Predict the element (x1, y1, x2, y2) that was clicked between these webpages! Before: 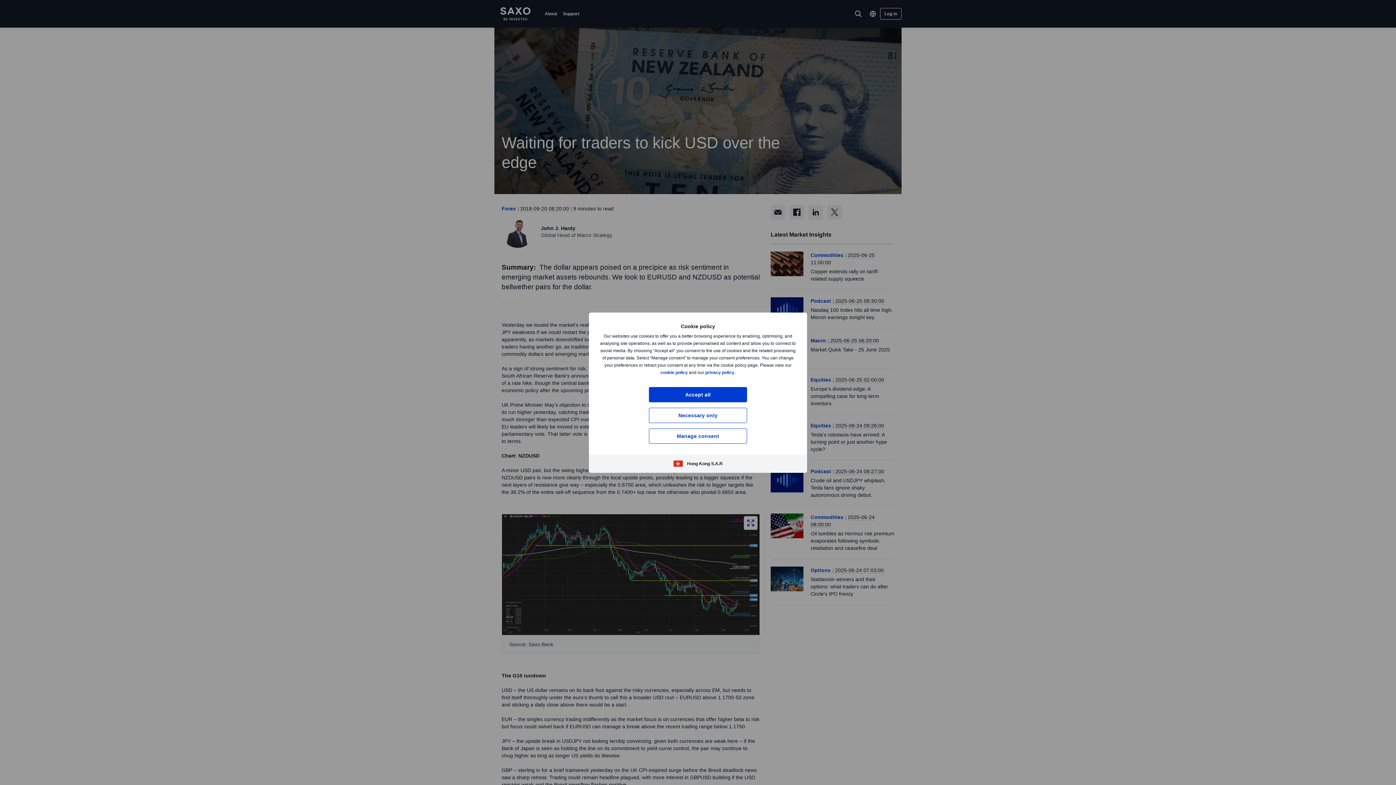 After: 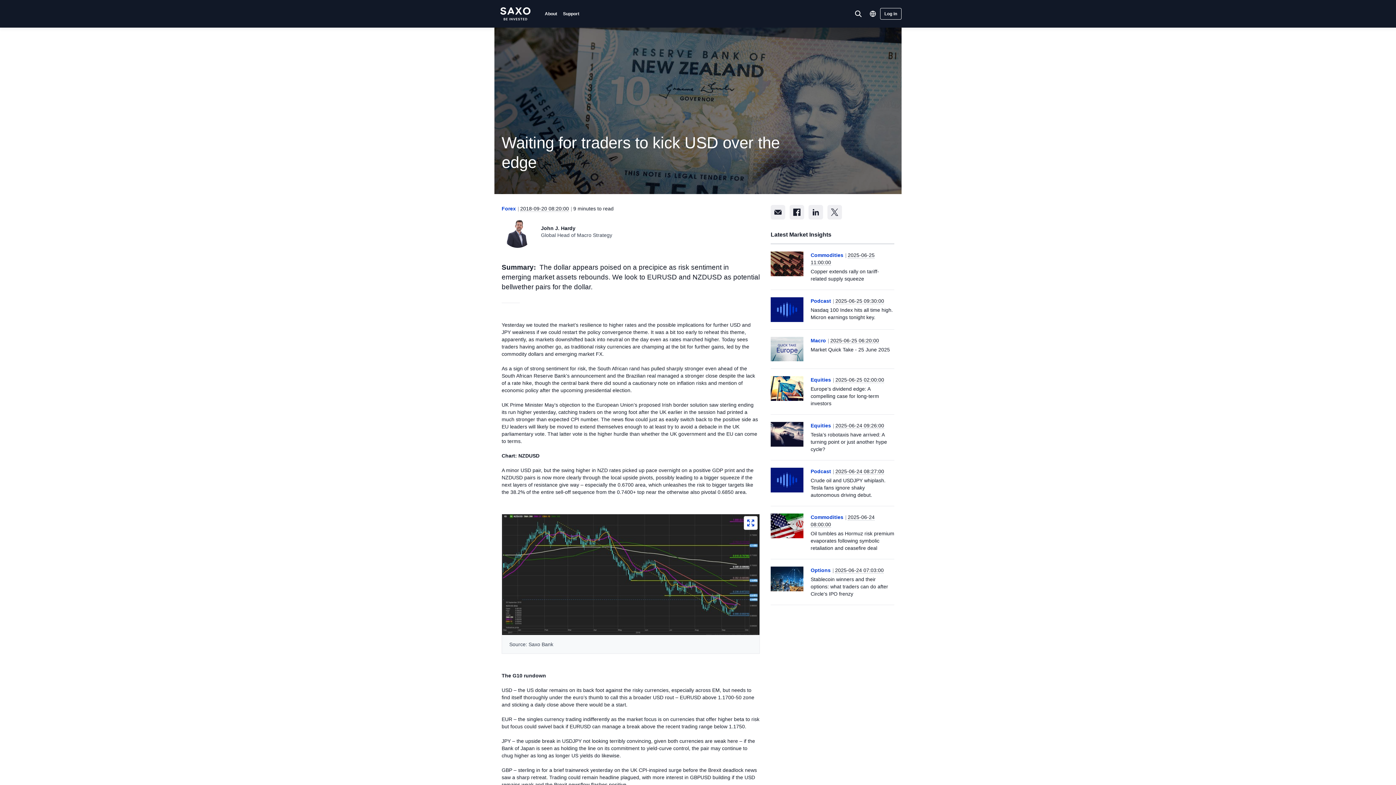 Action: bbox: (649, 387, 747, 402) label: Accept all